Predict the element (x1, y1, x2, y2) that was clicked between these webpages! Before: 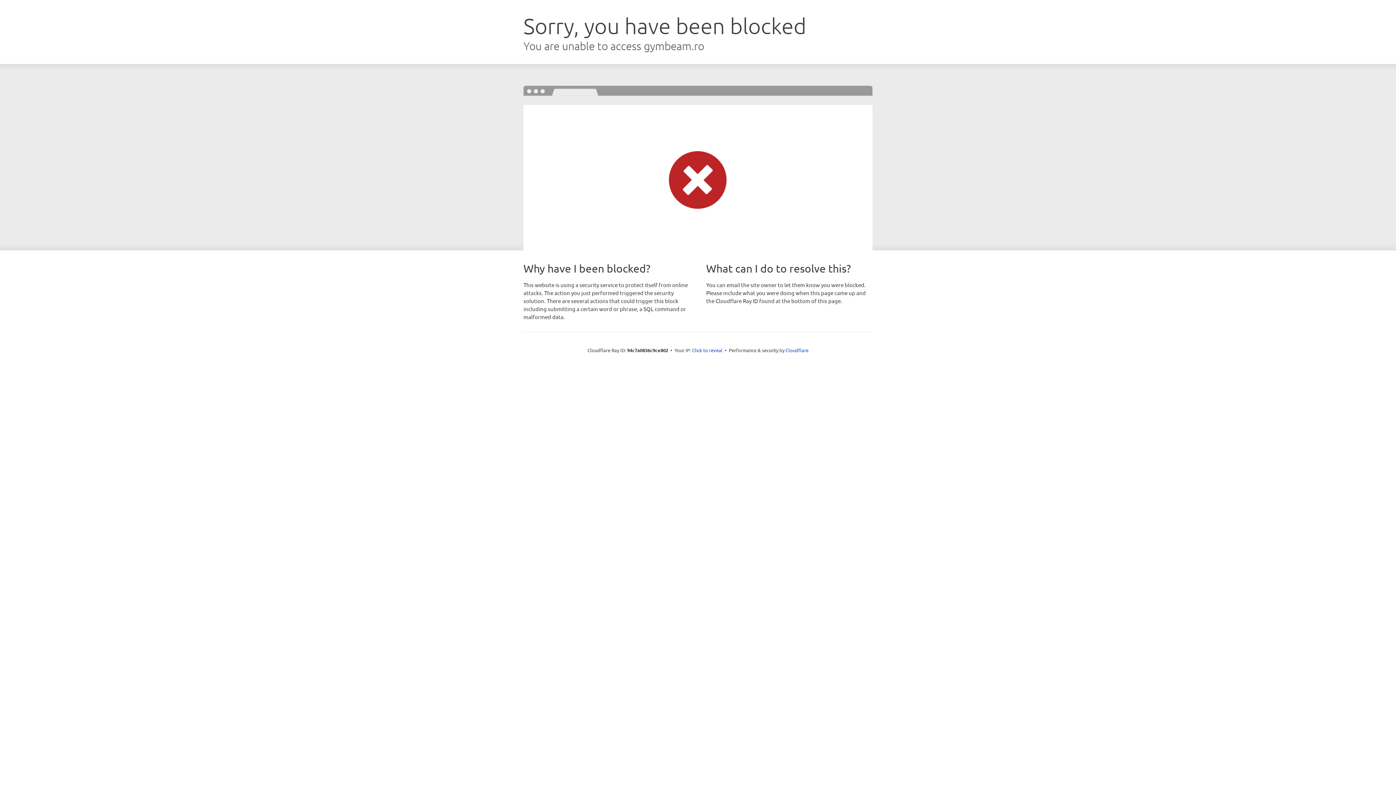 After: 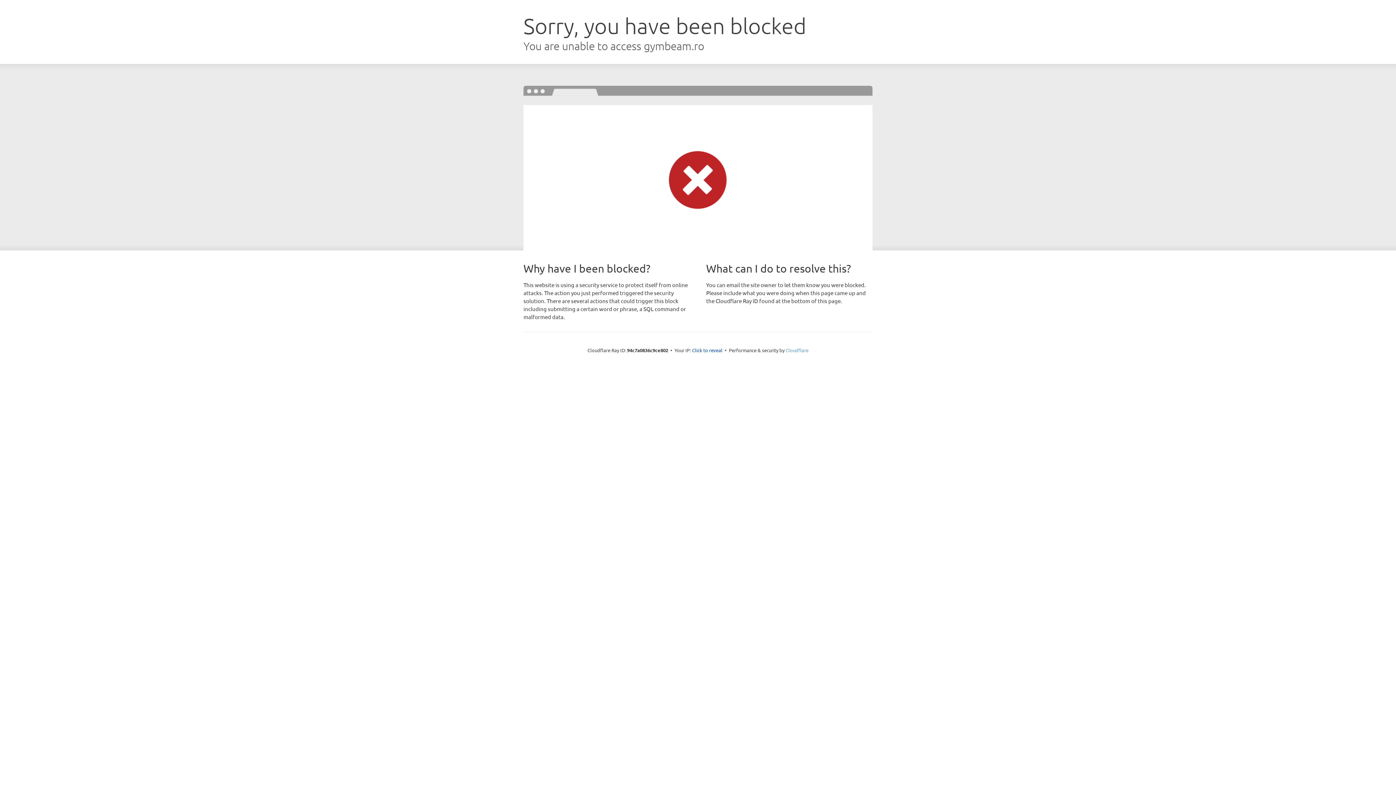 Action: label: Cloudflare bbox: (785, 347, 808, 353)